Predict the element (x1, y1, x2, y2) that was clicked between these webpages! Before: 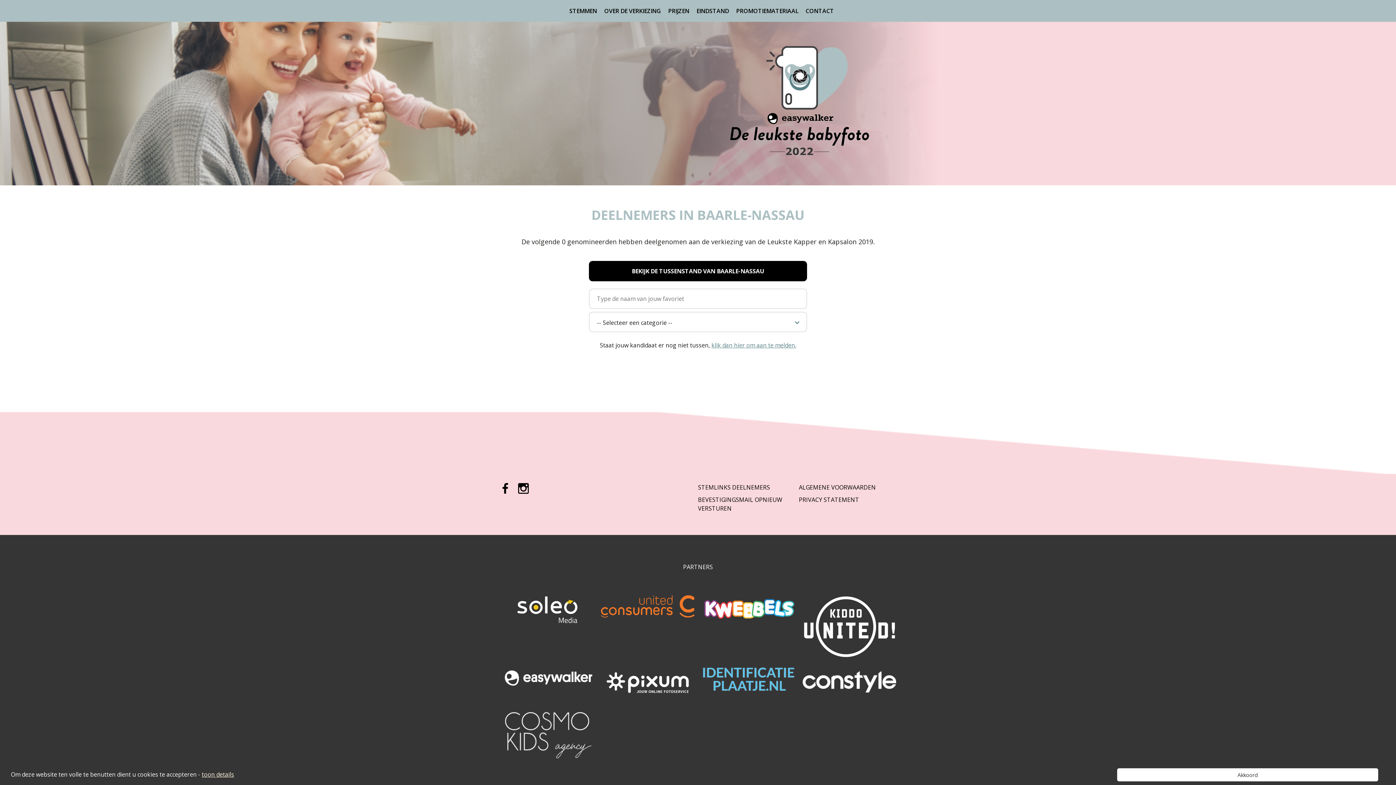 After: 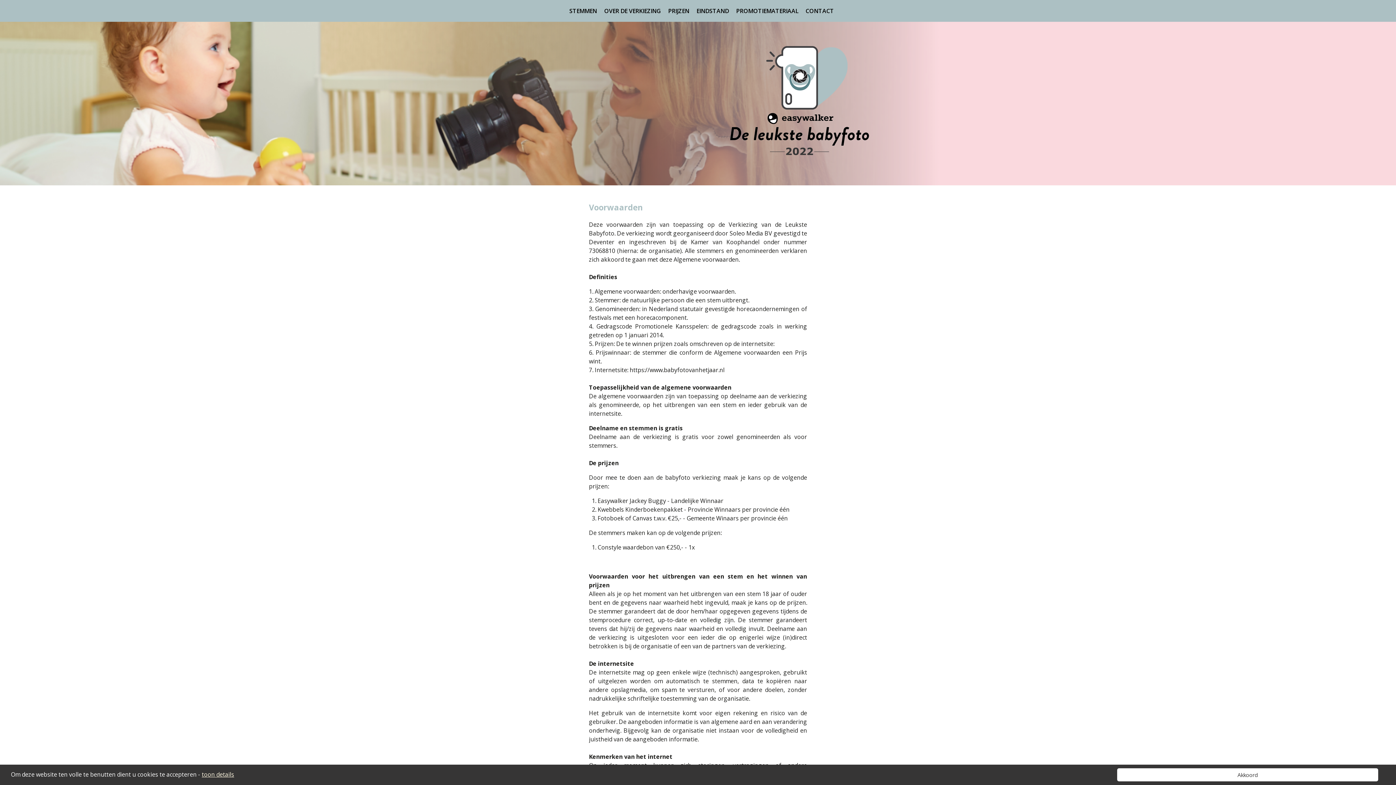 Action: label: ALGEMENE VOORWAARDEN bbox: (799, 483, 876, 491)